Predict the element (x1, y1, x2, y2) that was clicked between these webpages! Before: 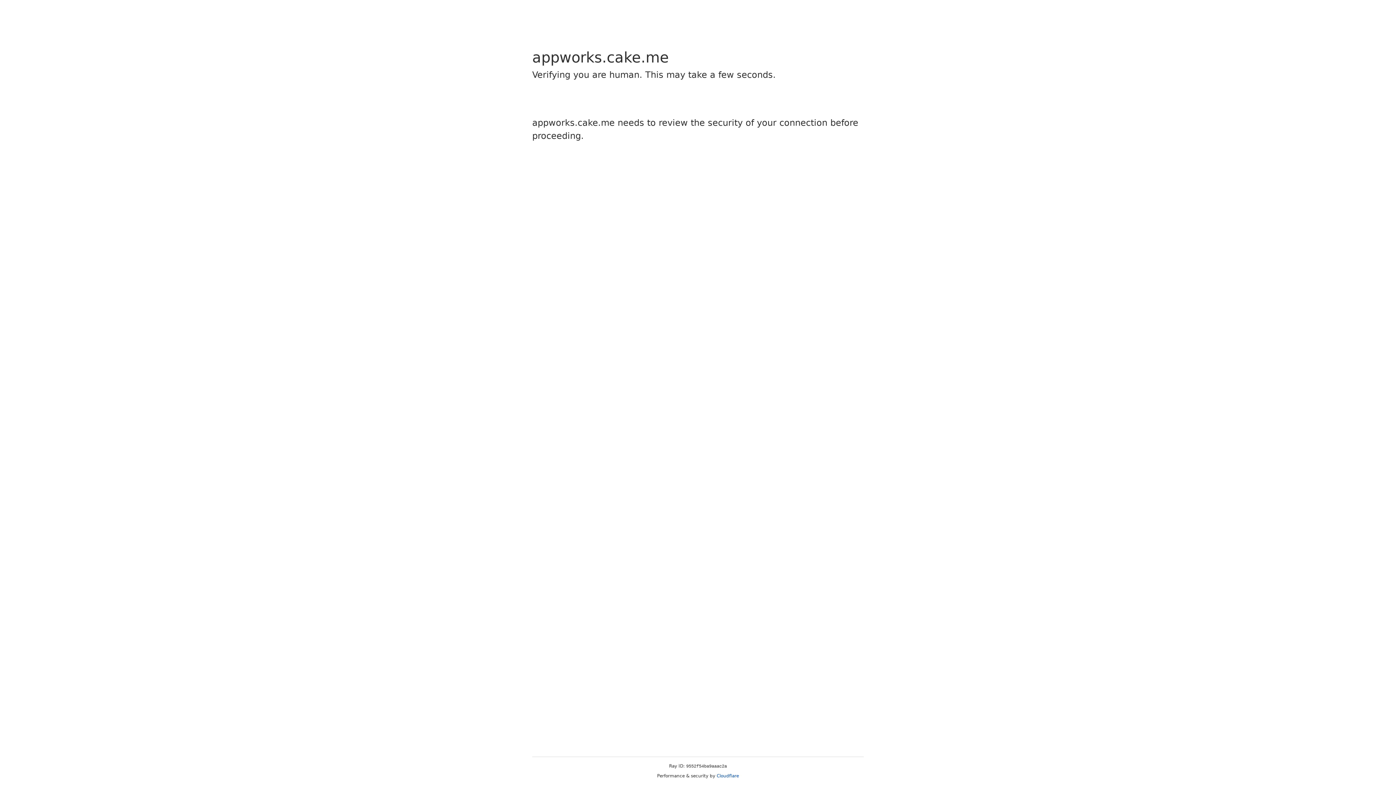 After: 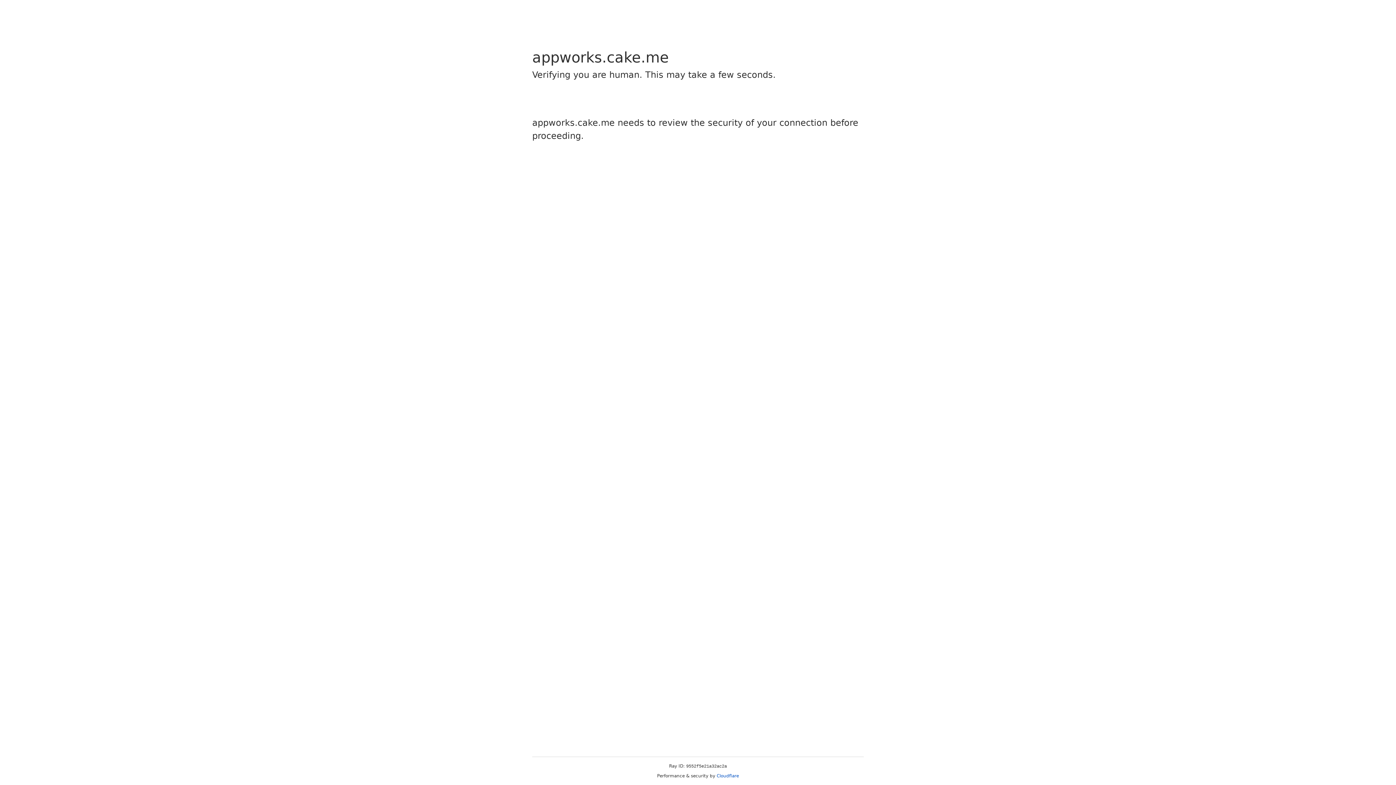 Action: bbox: (716, 773, 739, 778) label: Cloudflare